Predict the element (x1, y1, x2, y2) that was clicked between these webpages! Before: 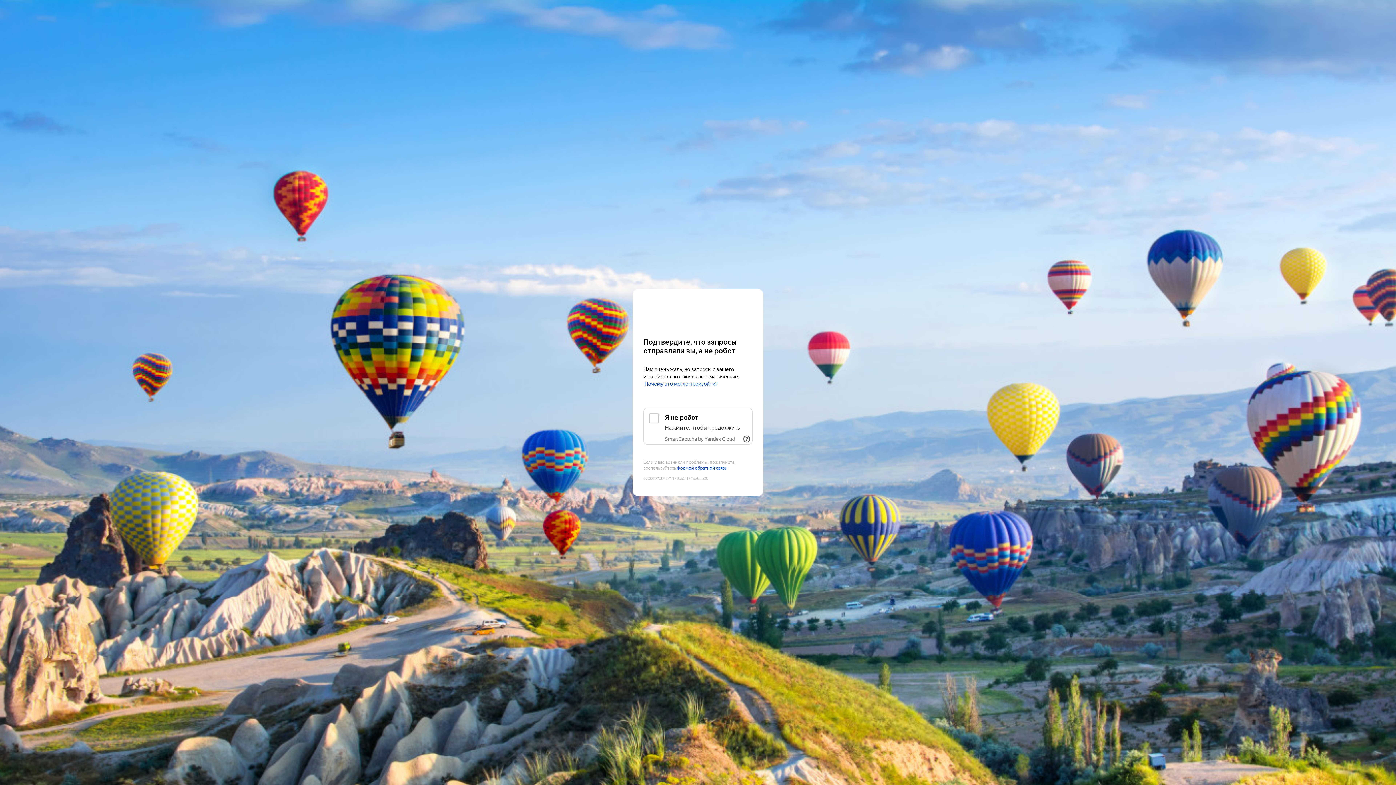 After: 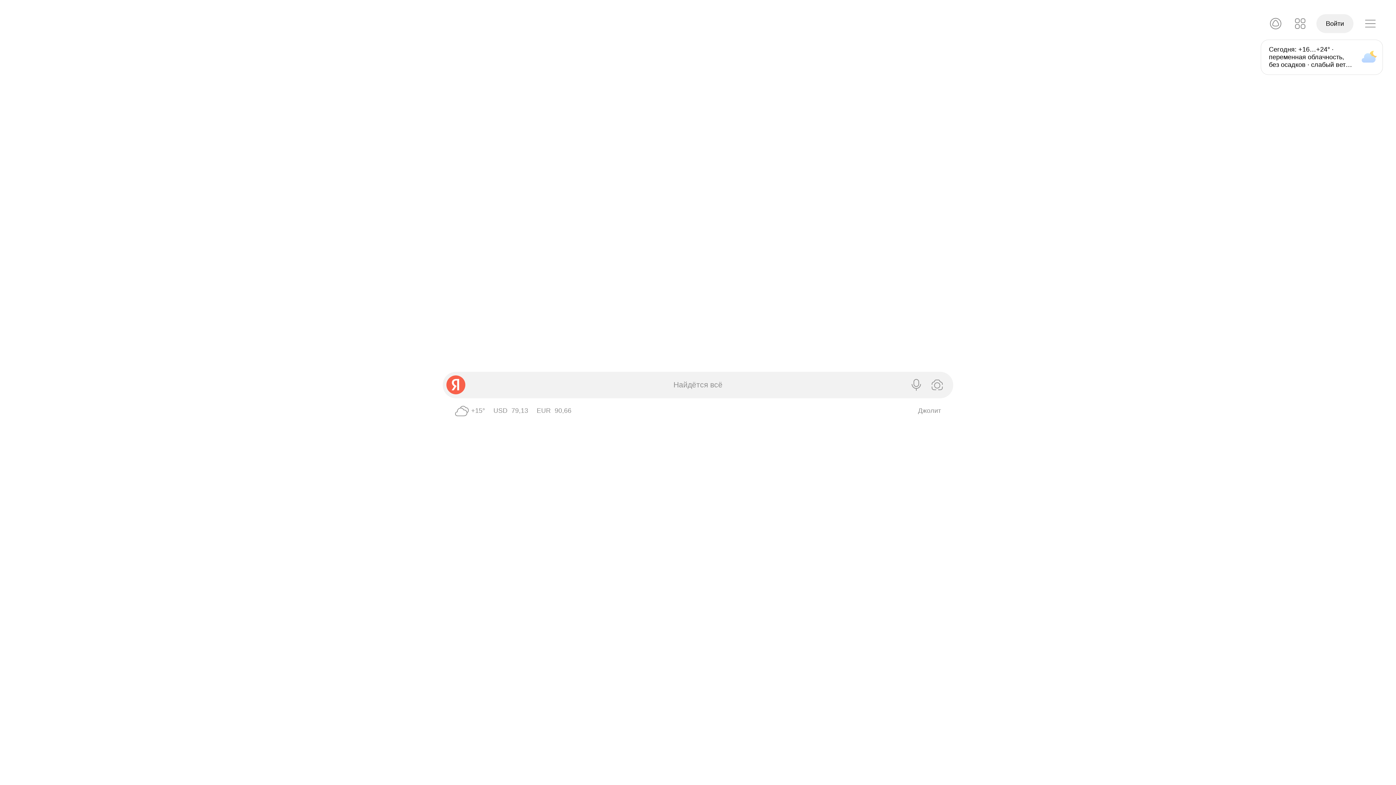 Action: bbox: (643, 303, 752, 316) label: Yandex